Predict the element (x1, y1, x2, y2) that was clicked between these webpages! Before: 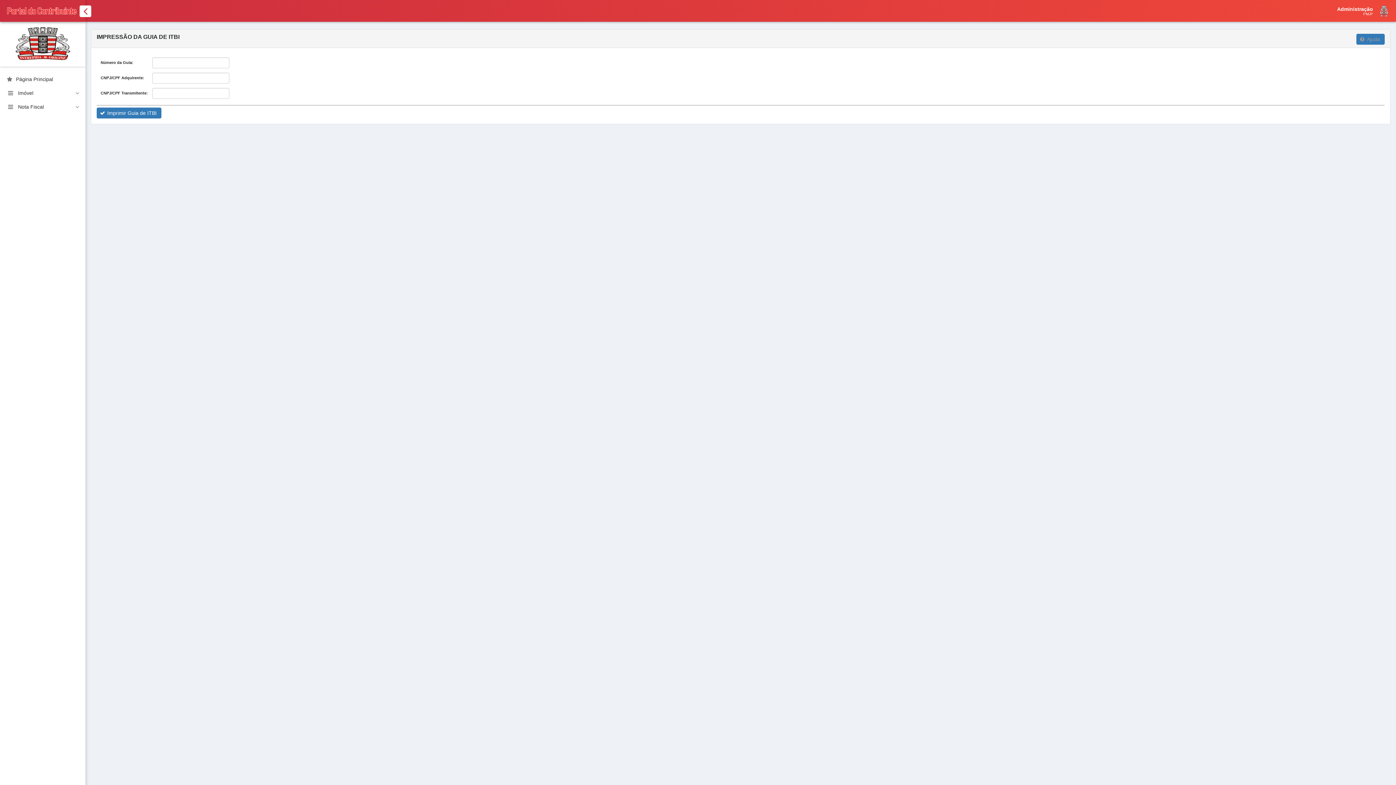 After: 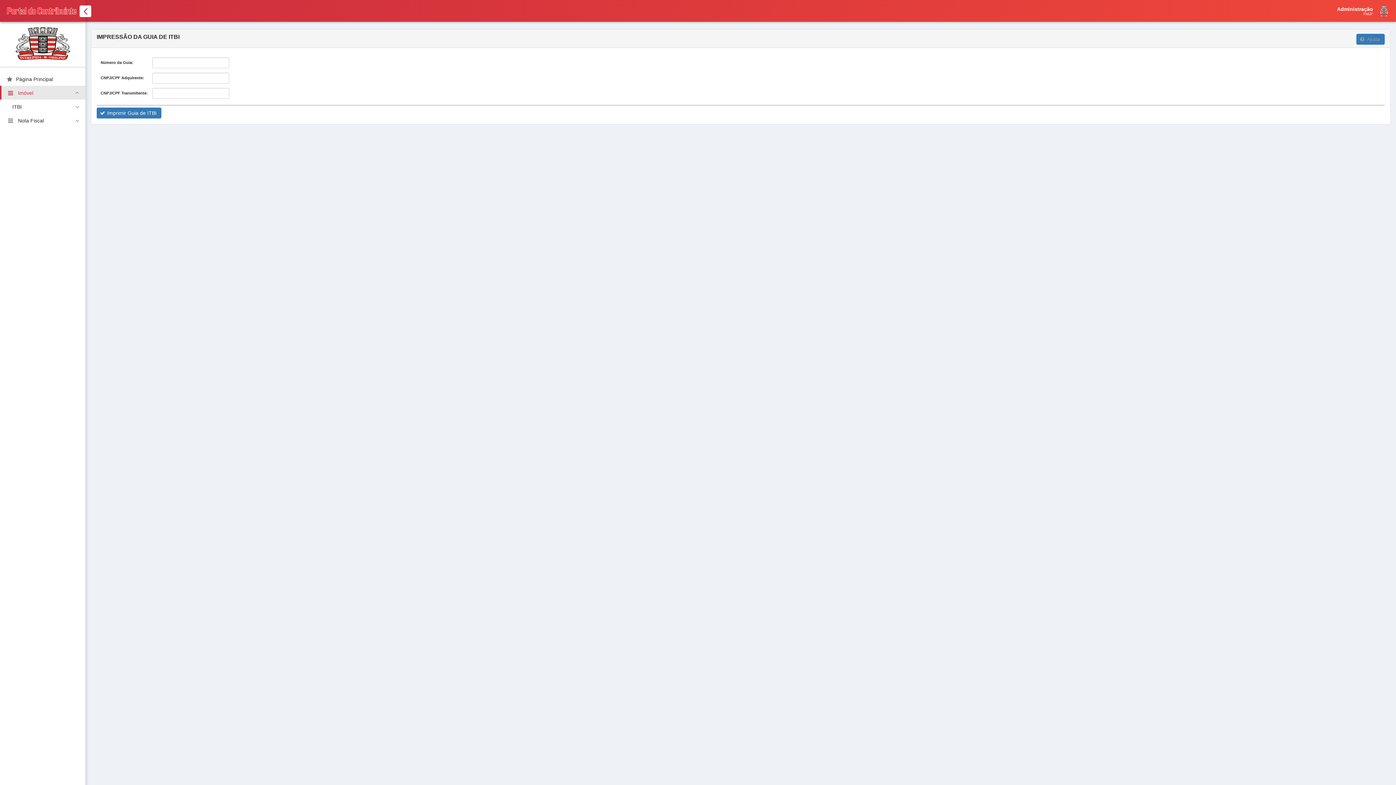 Action: label: Imóvel bbox: (0, 85, 85, 99)